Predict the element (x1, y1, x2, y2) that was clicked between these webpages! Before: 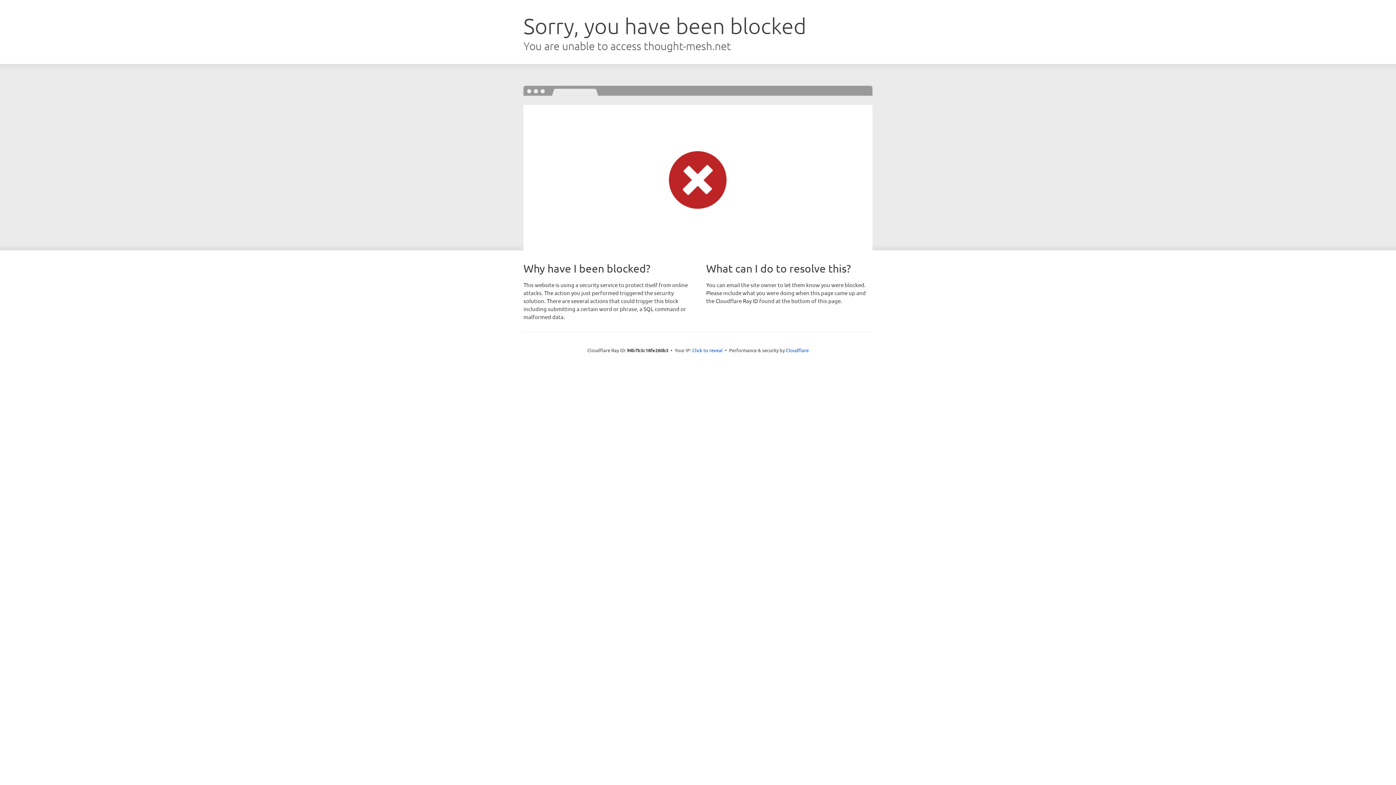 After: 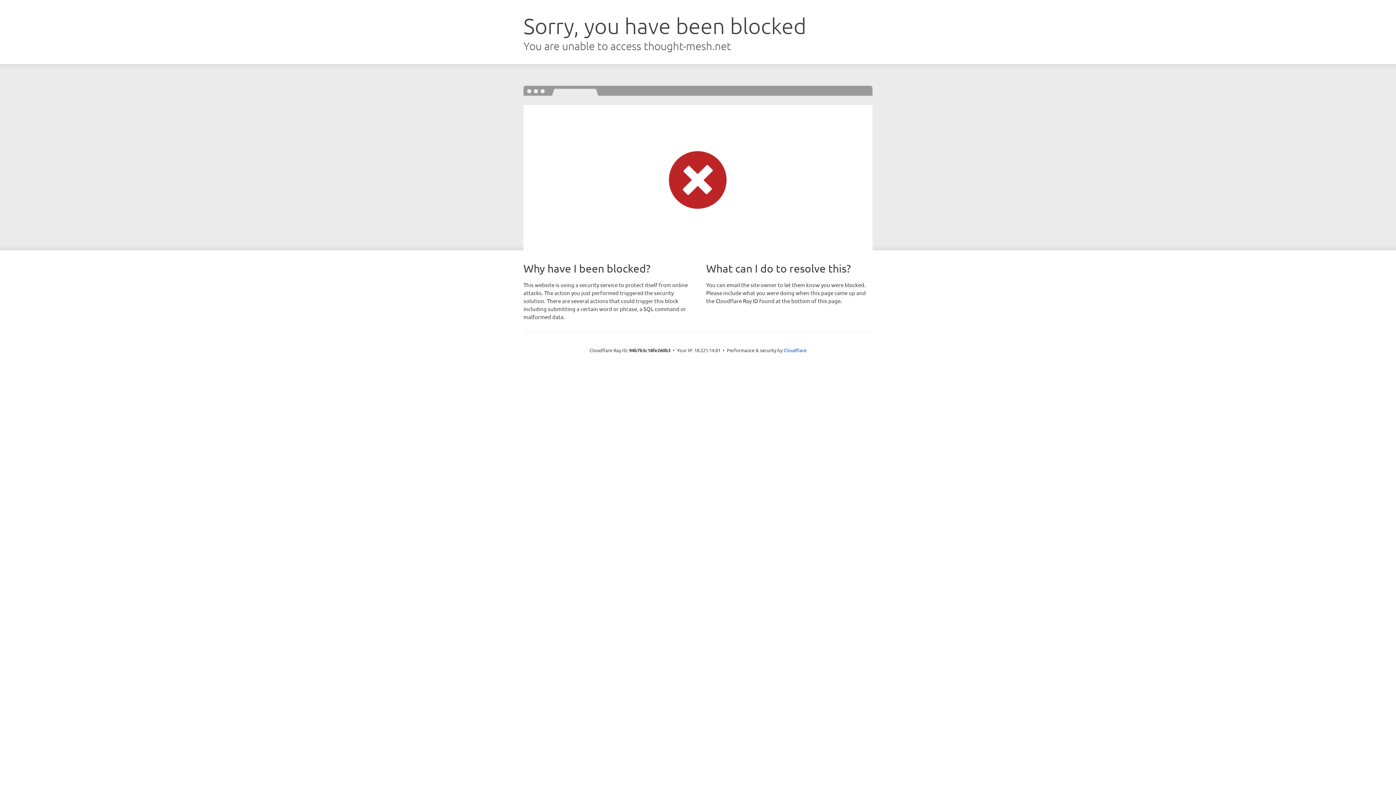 Action: bbox: (692, 346, 722, 353) label: Click to reveal